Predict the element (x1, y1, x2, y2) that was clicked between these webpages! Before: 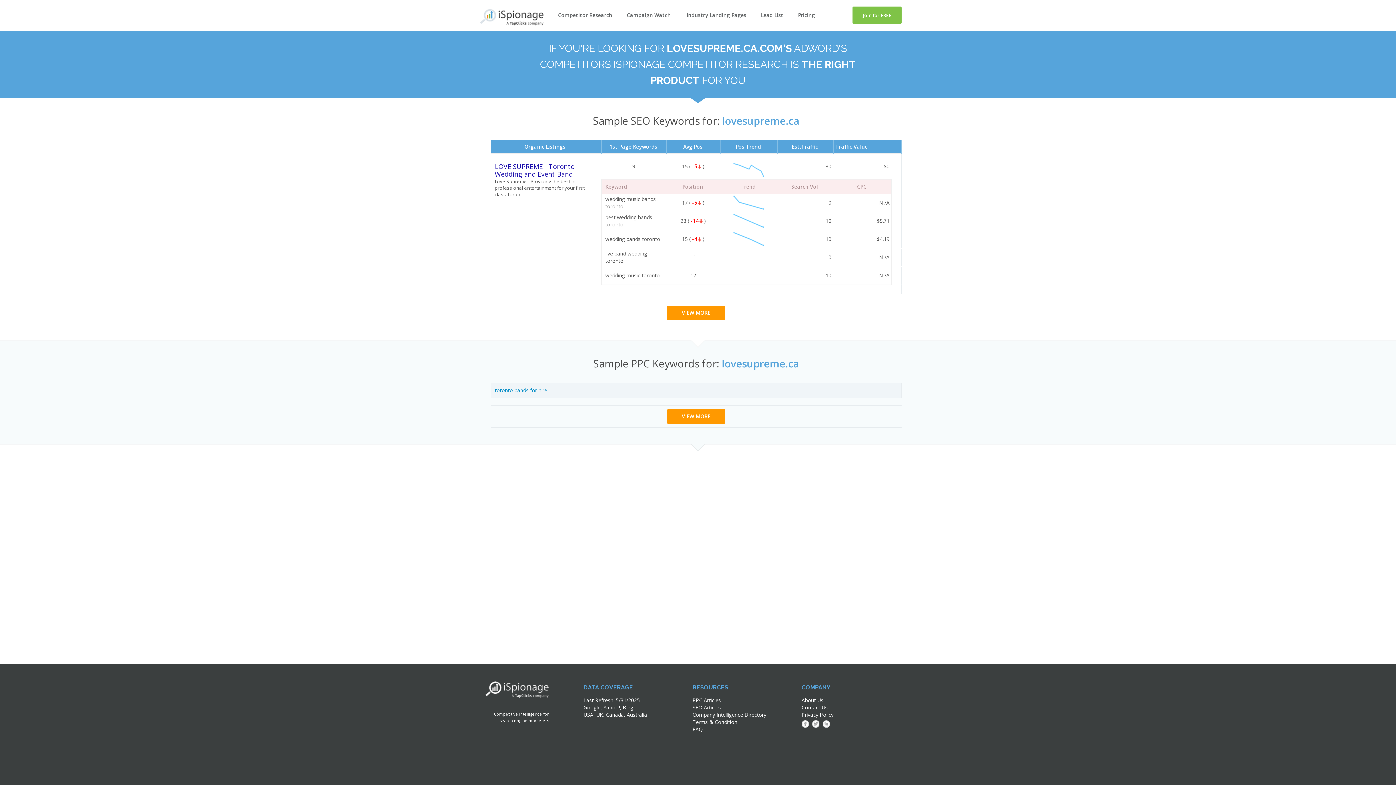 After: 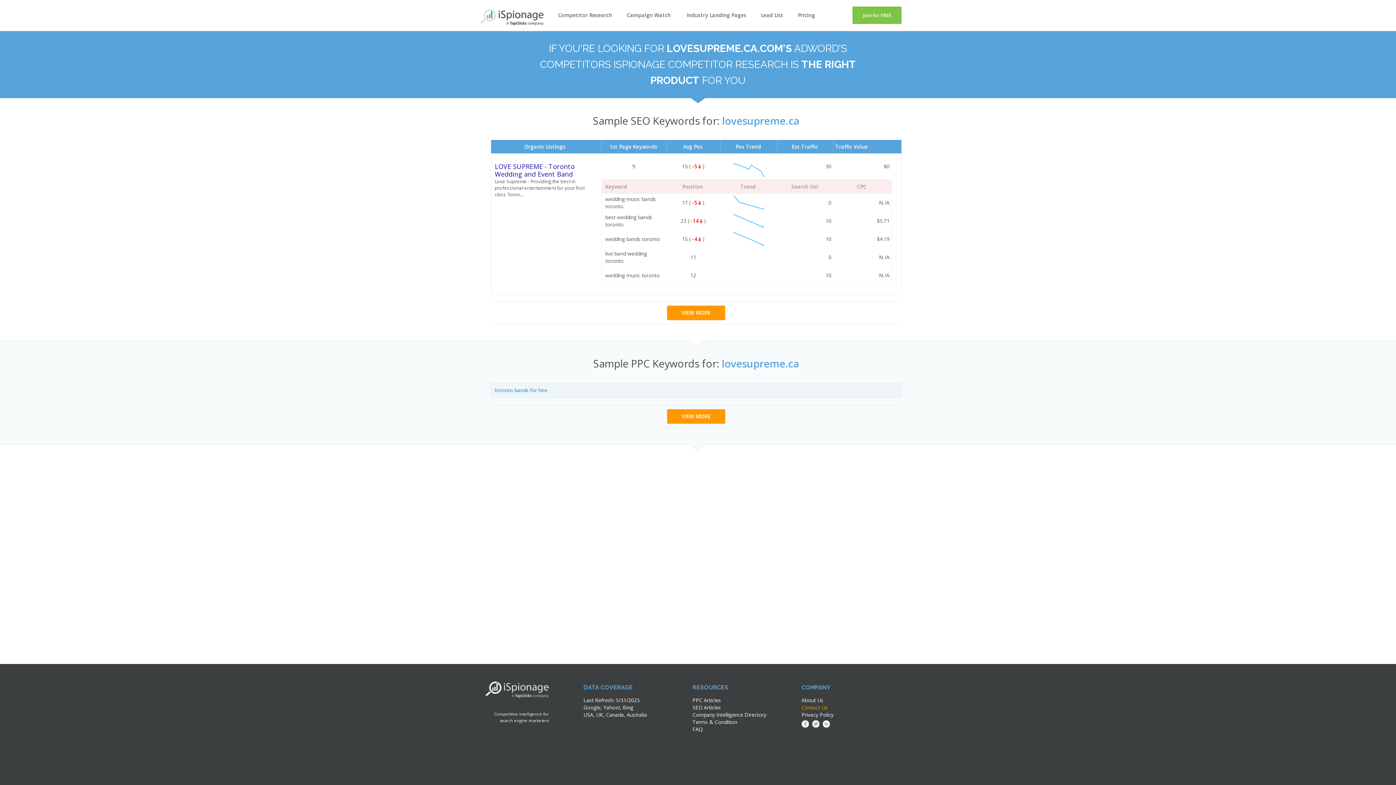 Action: label: Contact Us bbox: (801, 704, 828, 711)